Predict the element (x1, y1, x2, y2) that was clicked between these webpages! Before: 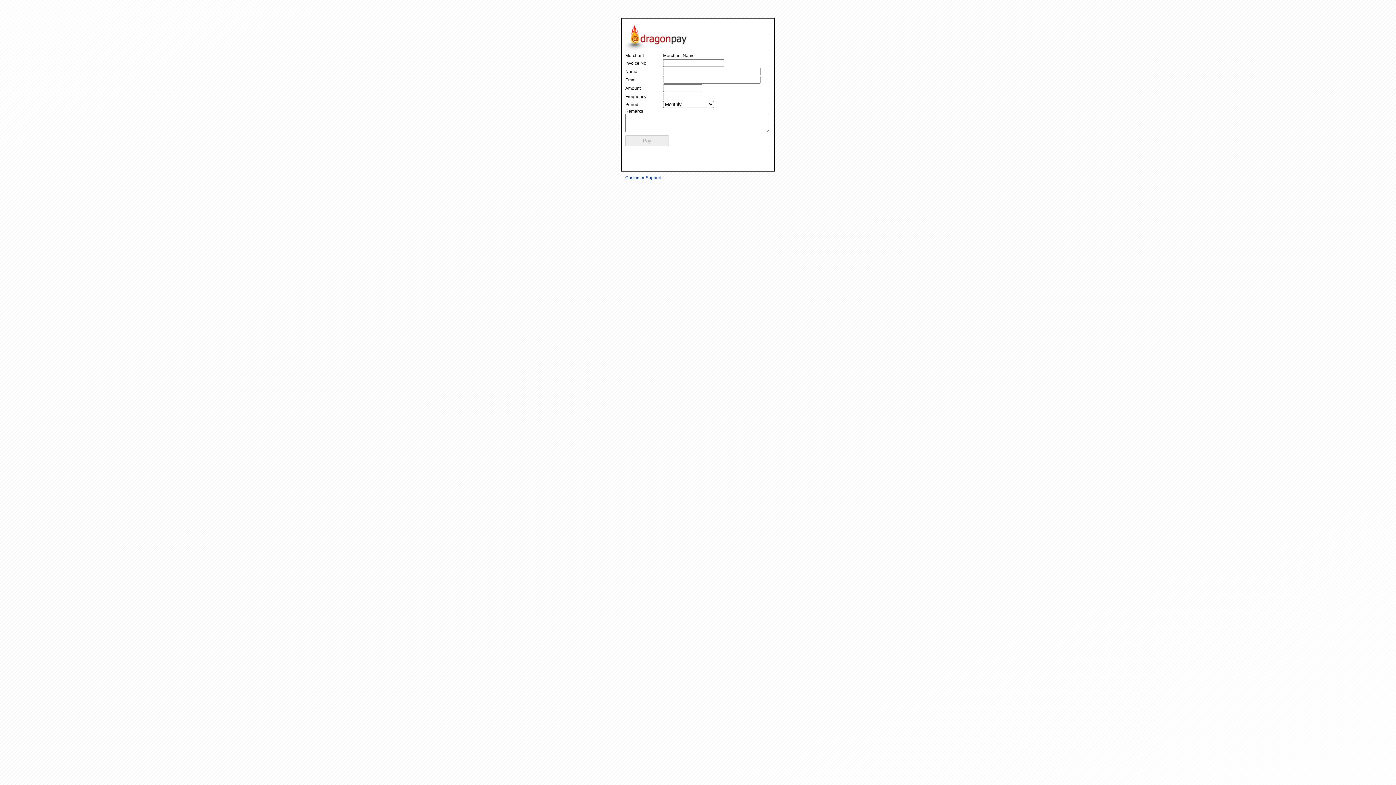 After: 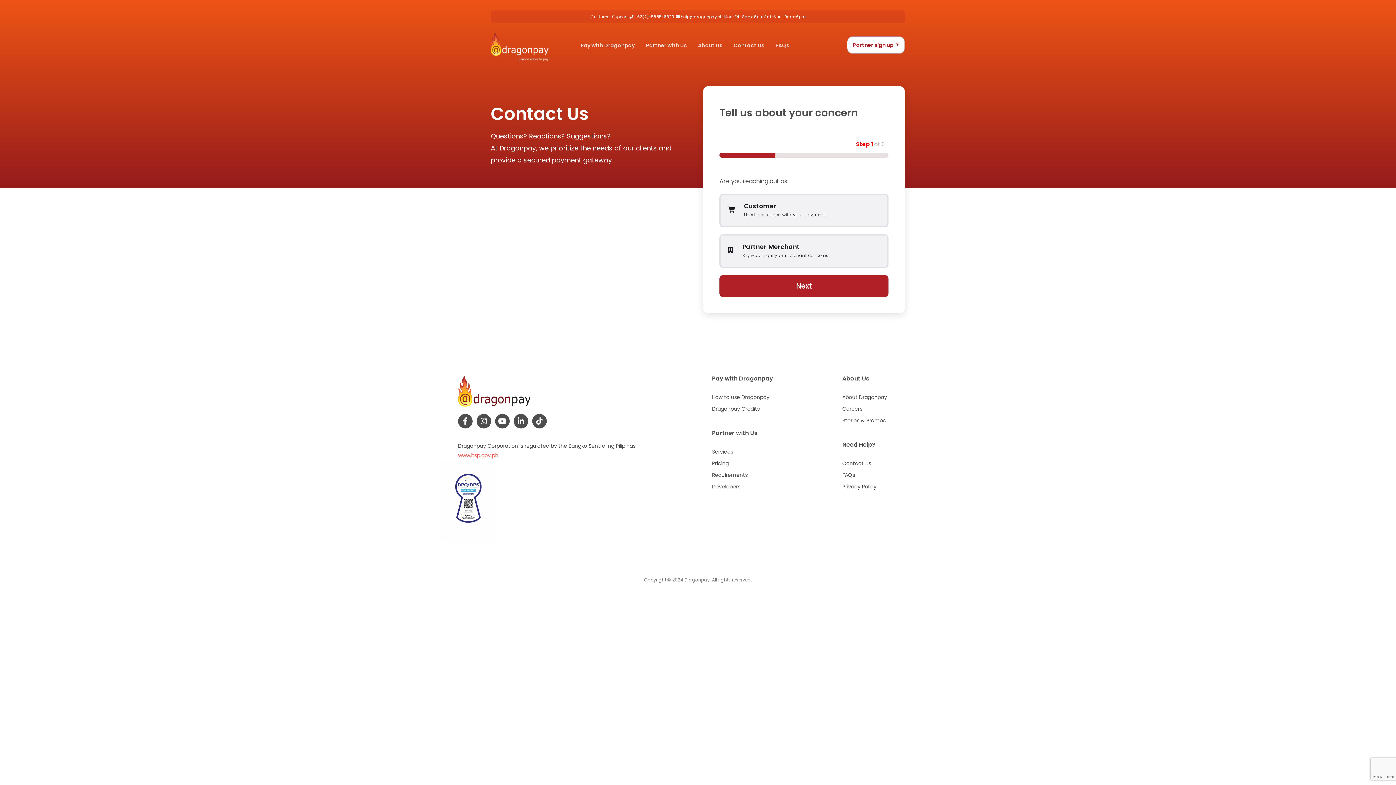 Action: label: Customer Support bbox: (625, 175, 661, 180)